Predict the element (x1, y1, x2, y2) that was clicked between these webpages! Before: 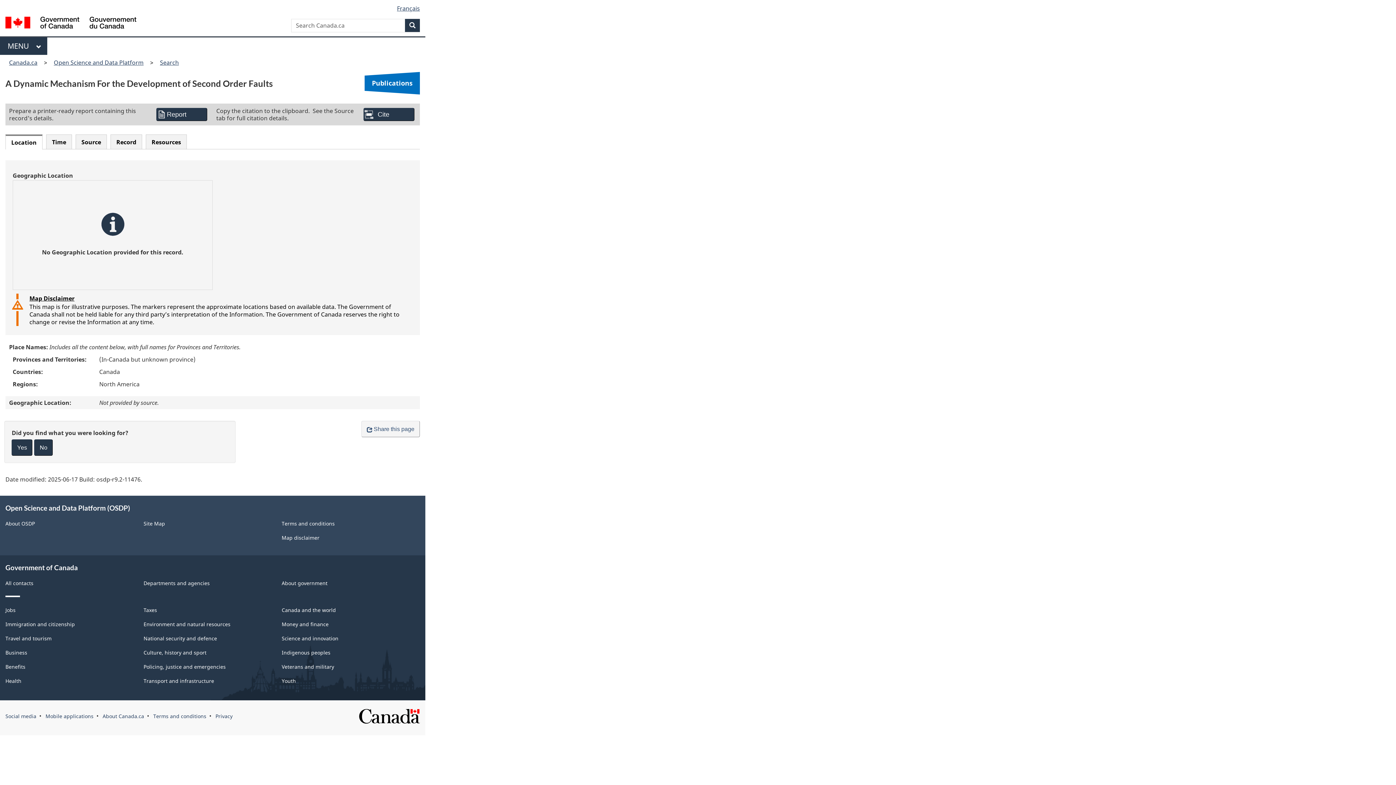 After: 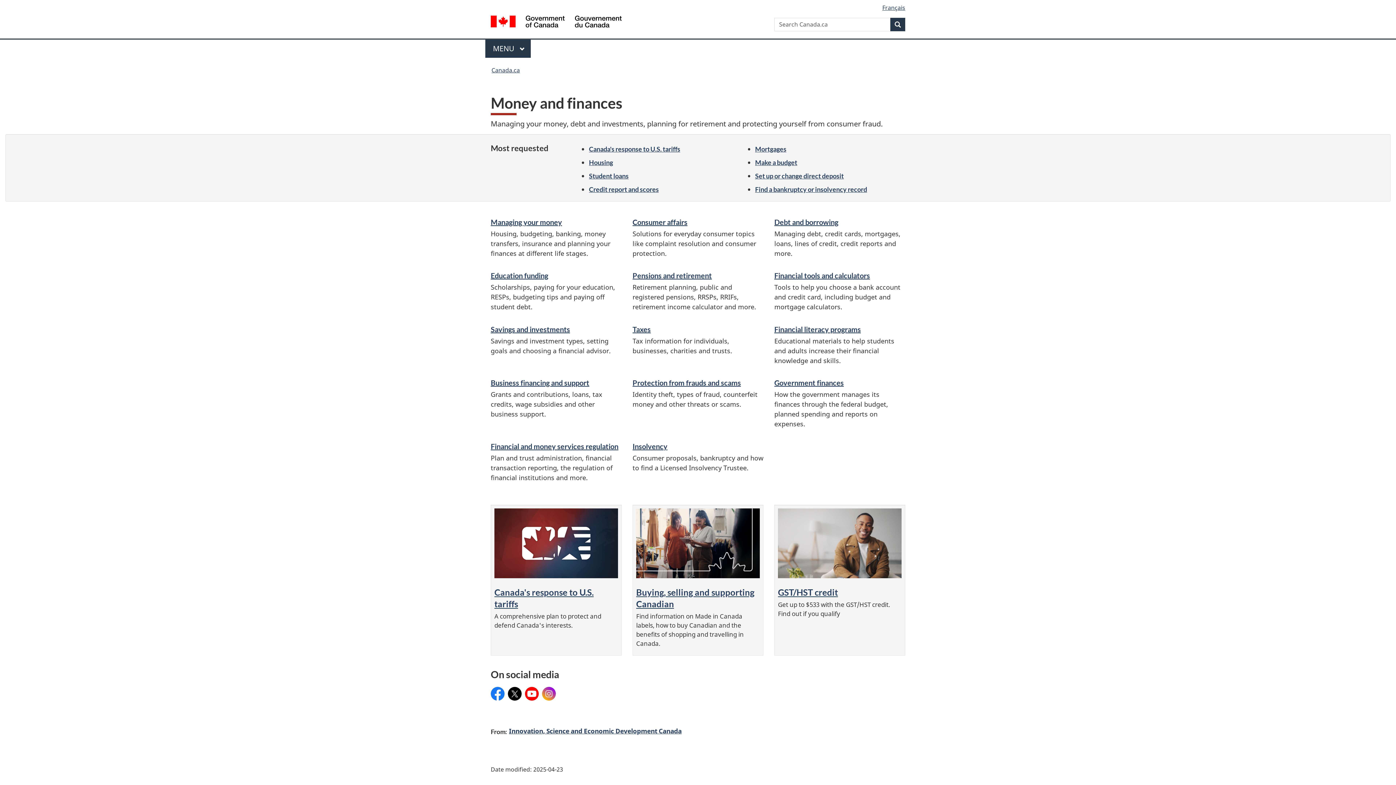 Action: label: Money and finance bbox: (281, 283, 328, 290)